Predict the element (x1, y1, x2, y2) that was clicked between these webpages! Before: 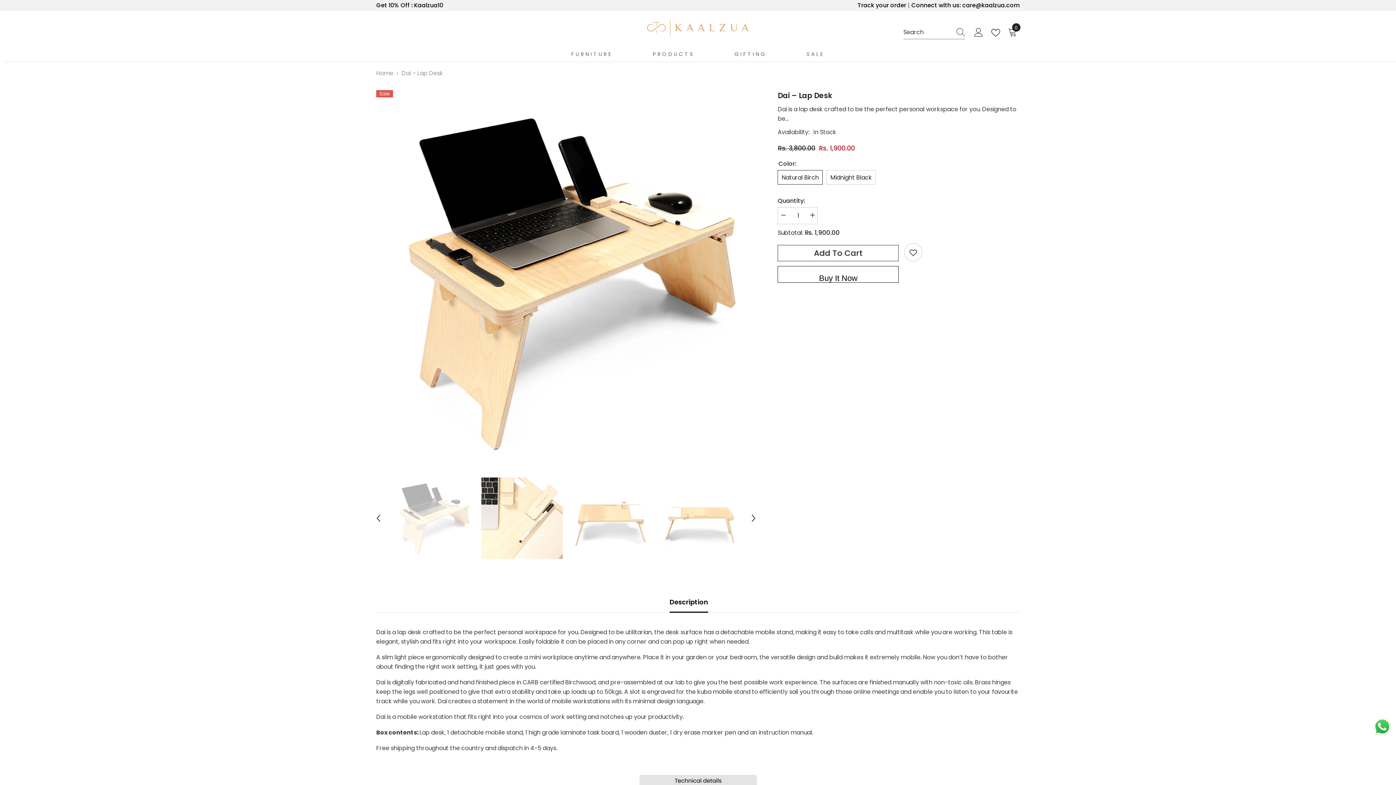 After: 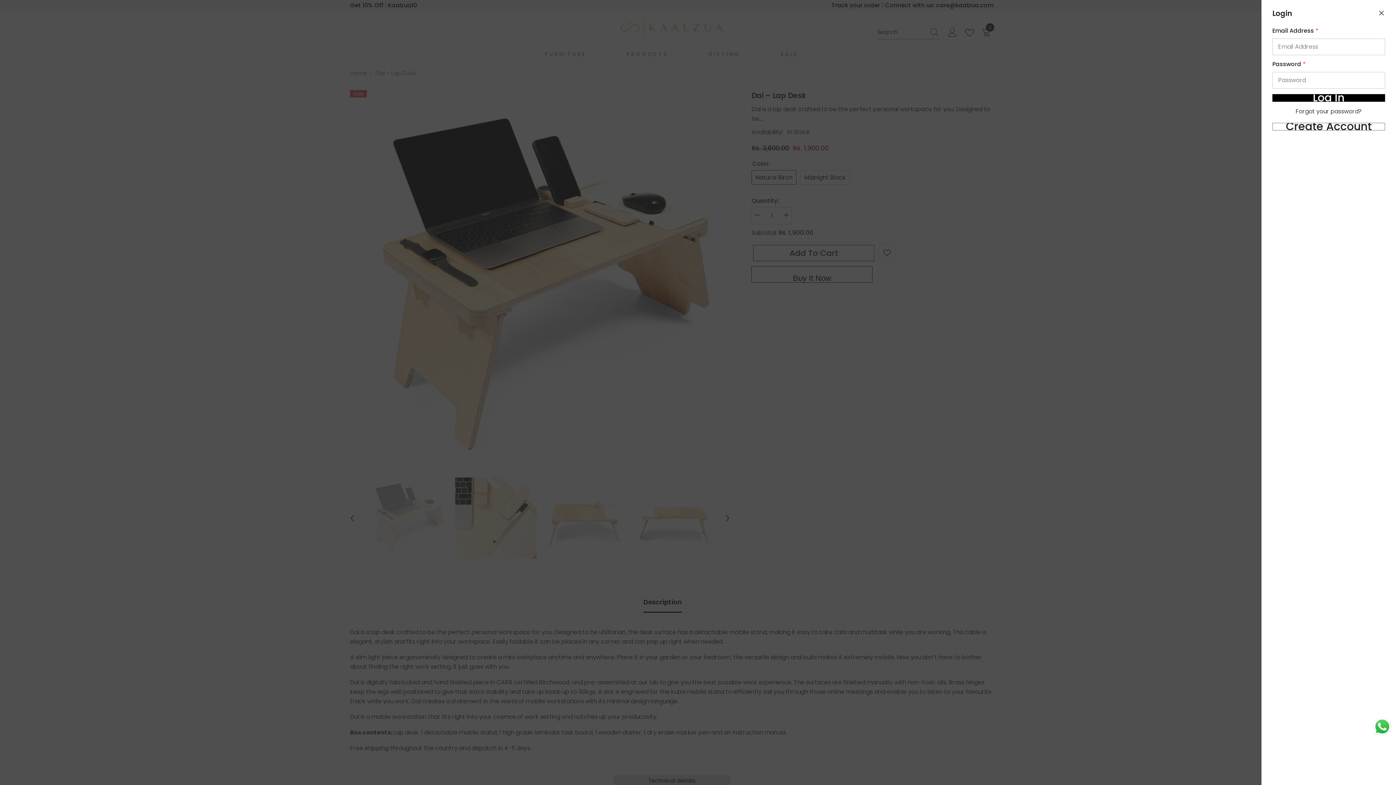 Action: bbox: (974, 28, 983, 36) label: Log in